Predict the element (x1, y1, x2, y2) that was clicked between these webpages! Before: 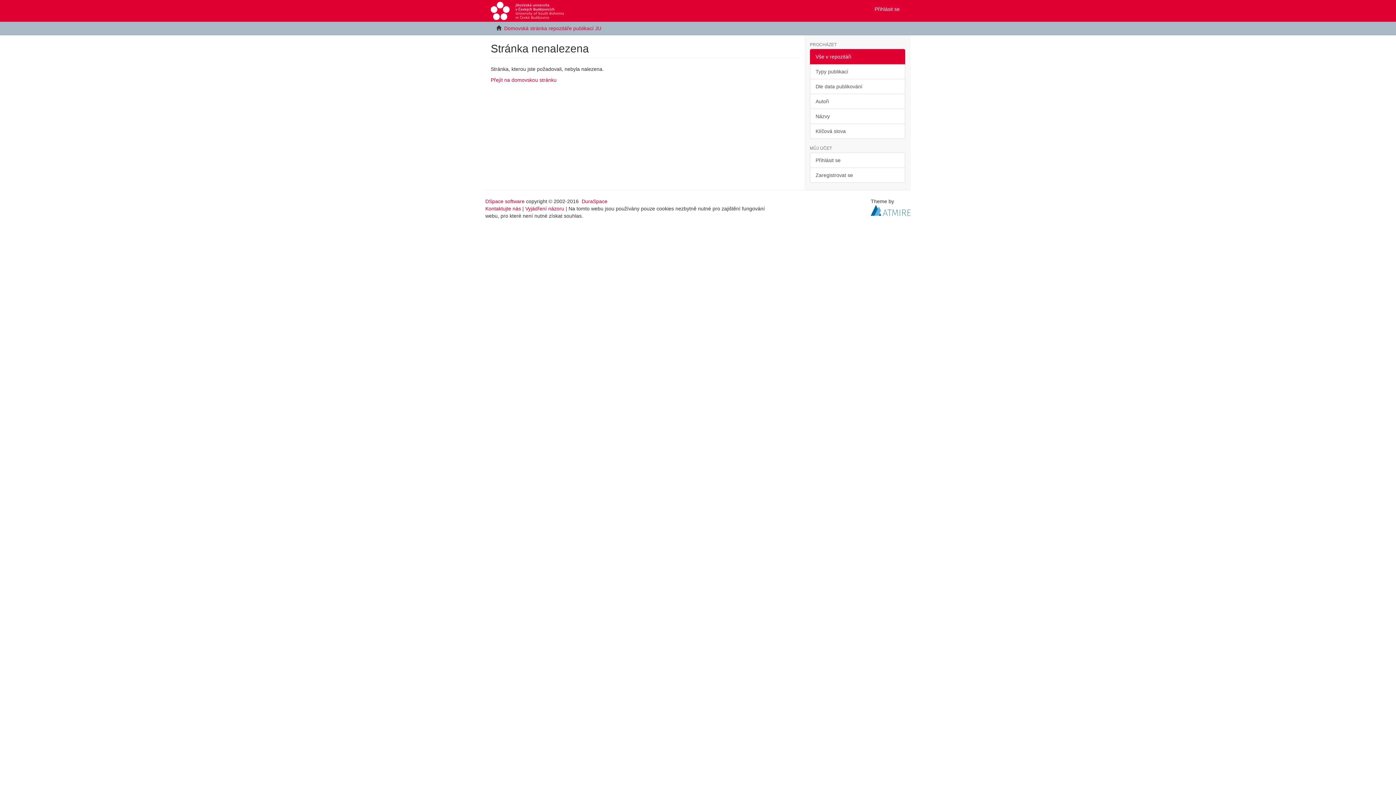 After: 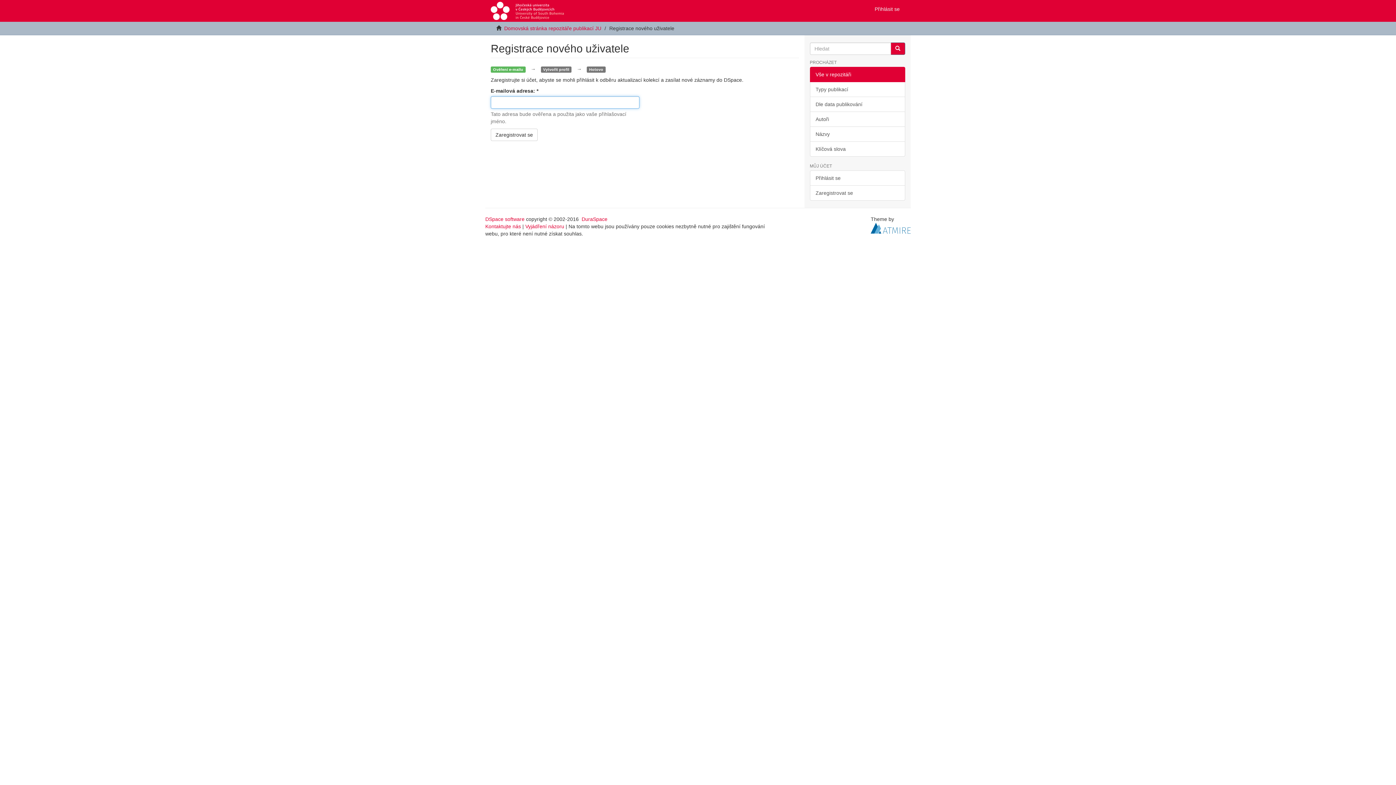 Action: bbox: (810, 167, 905, 182) label: Zaregistrovat se